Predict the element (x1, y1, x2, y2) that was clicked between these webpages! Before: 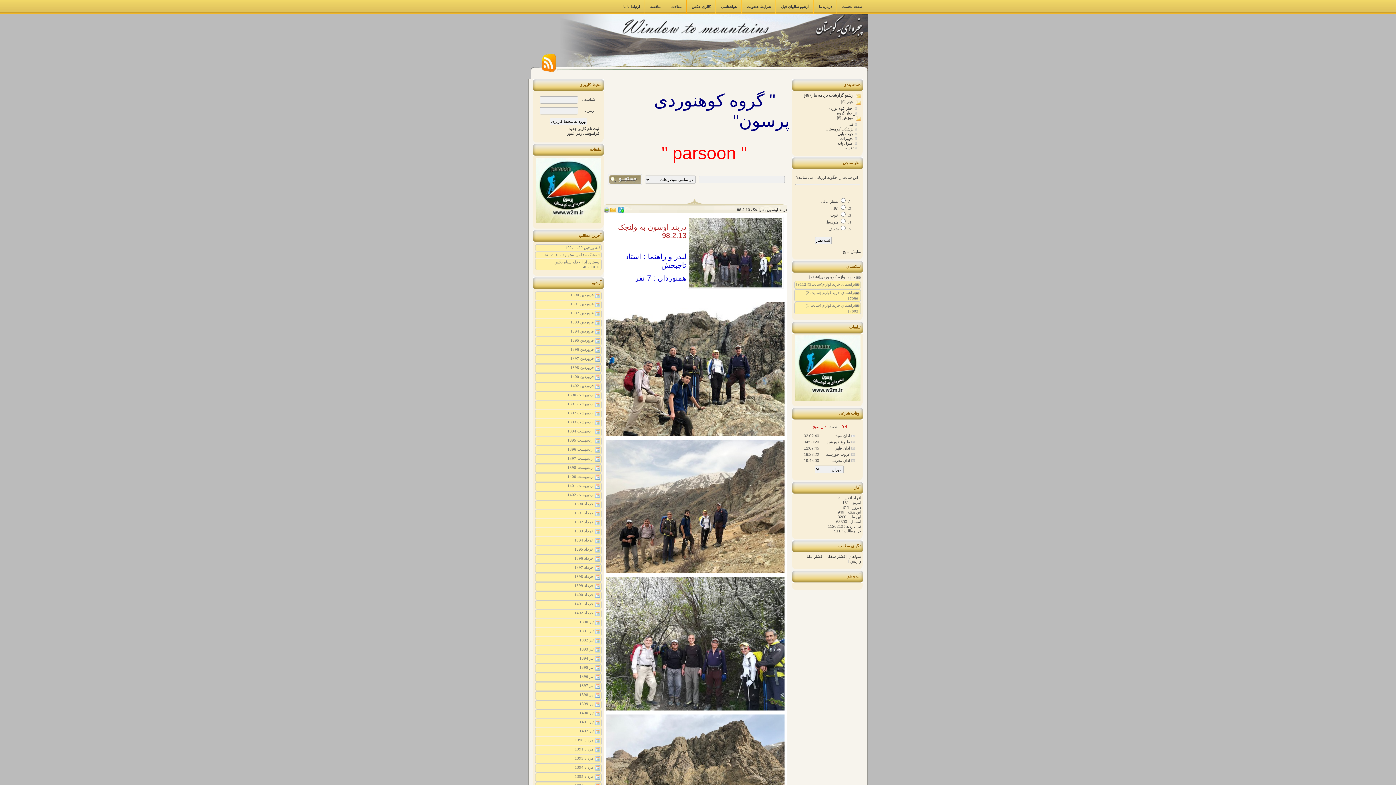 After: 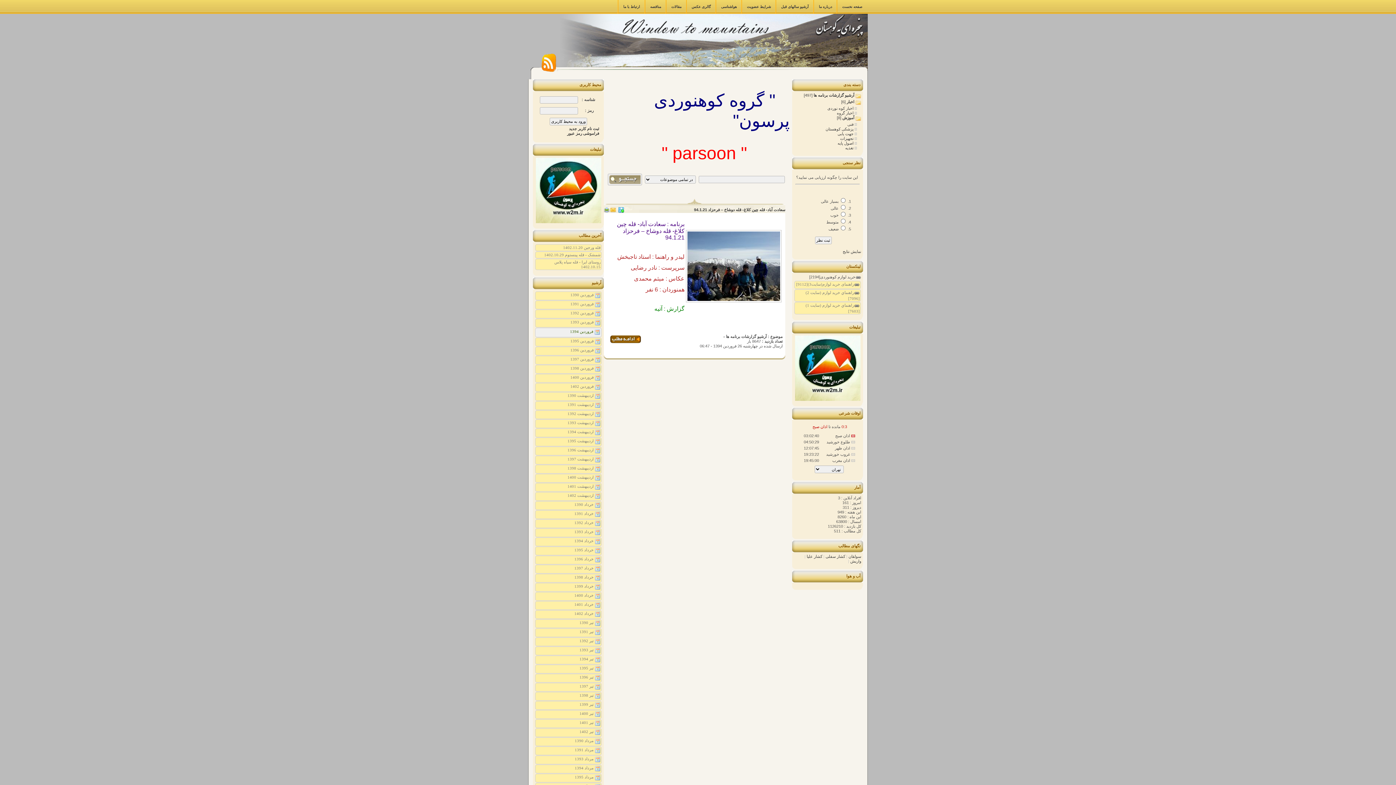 Action: bbox: (535, 328, 601, 336) label:  فروردين 1394